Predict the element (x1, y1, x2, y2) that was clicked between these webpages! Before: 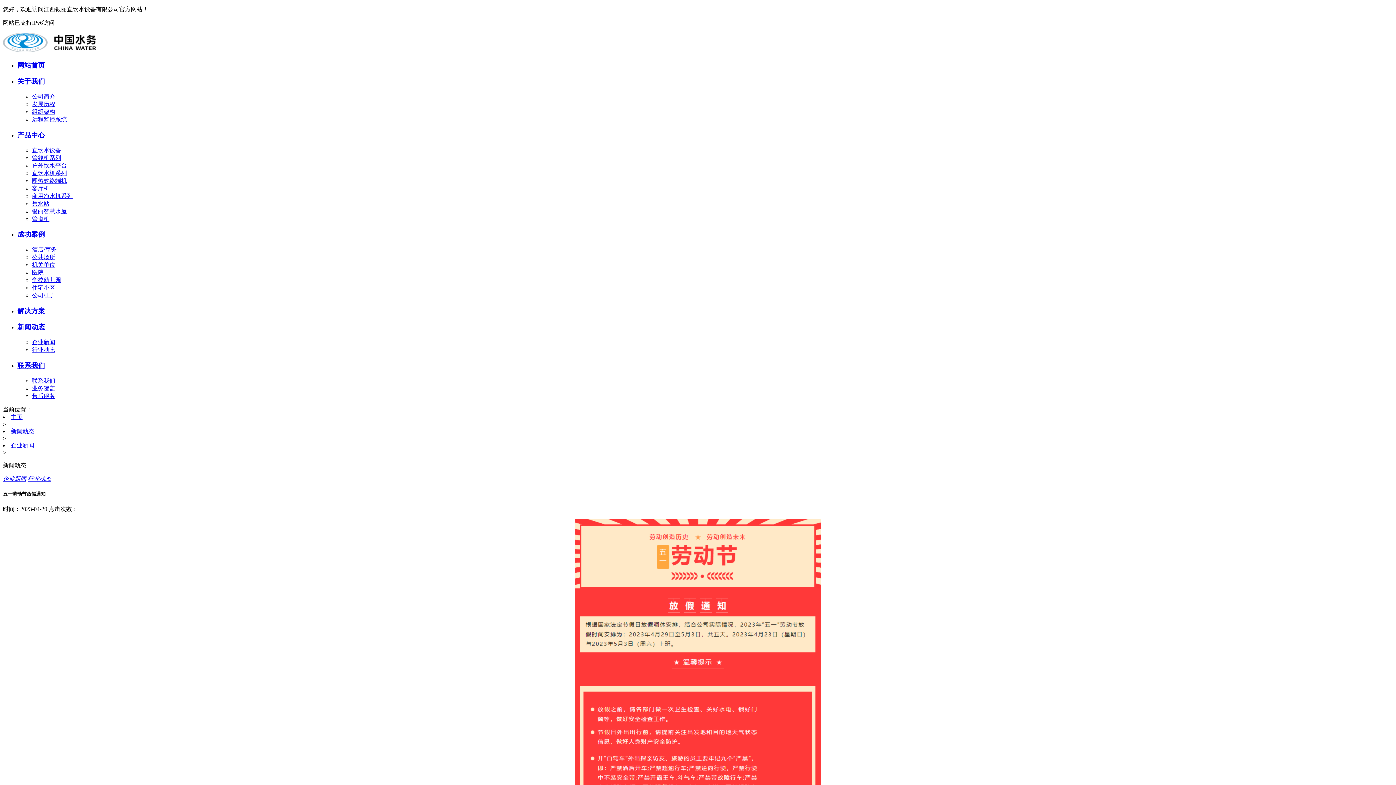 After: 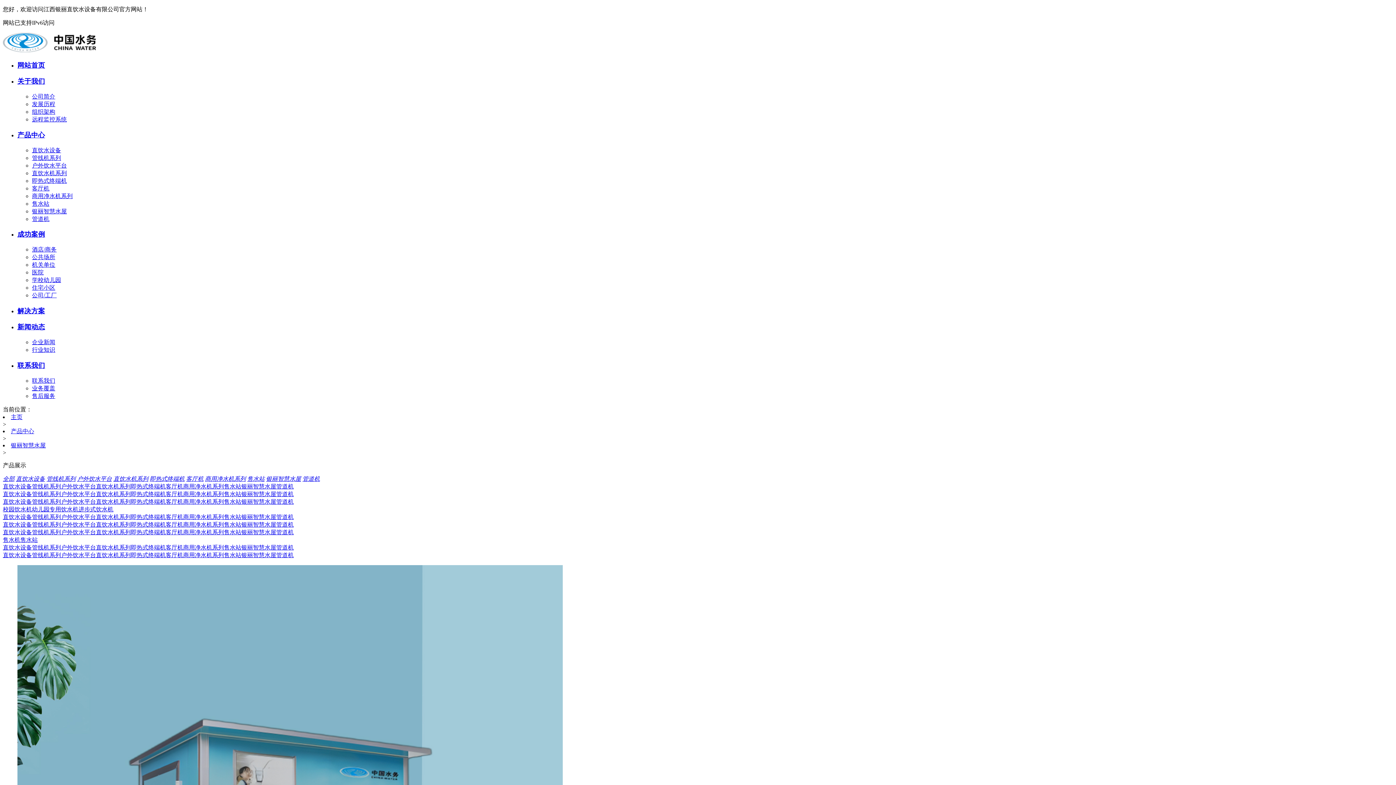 Action: label: 银丽智慧水屋 bbox: (32, 208, 66, 214)